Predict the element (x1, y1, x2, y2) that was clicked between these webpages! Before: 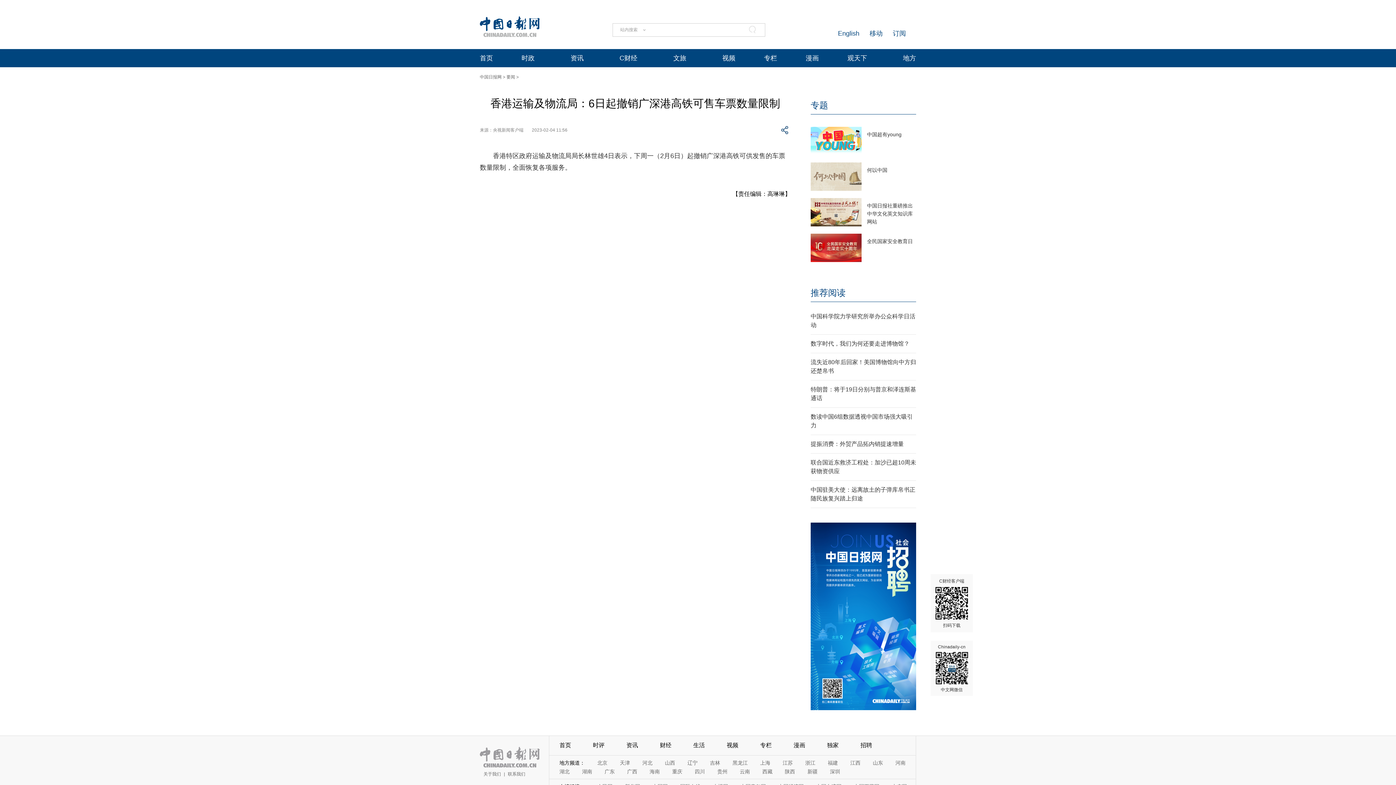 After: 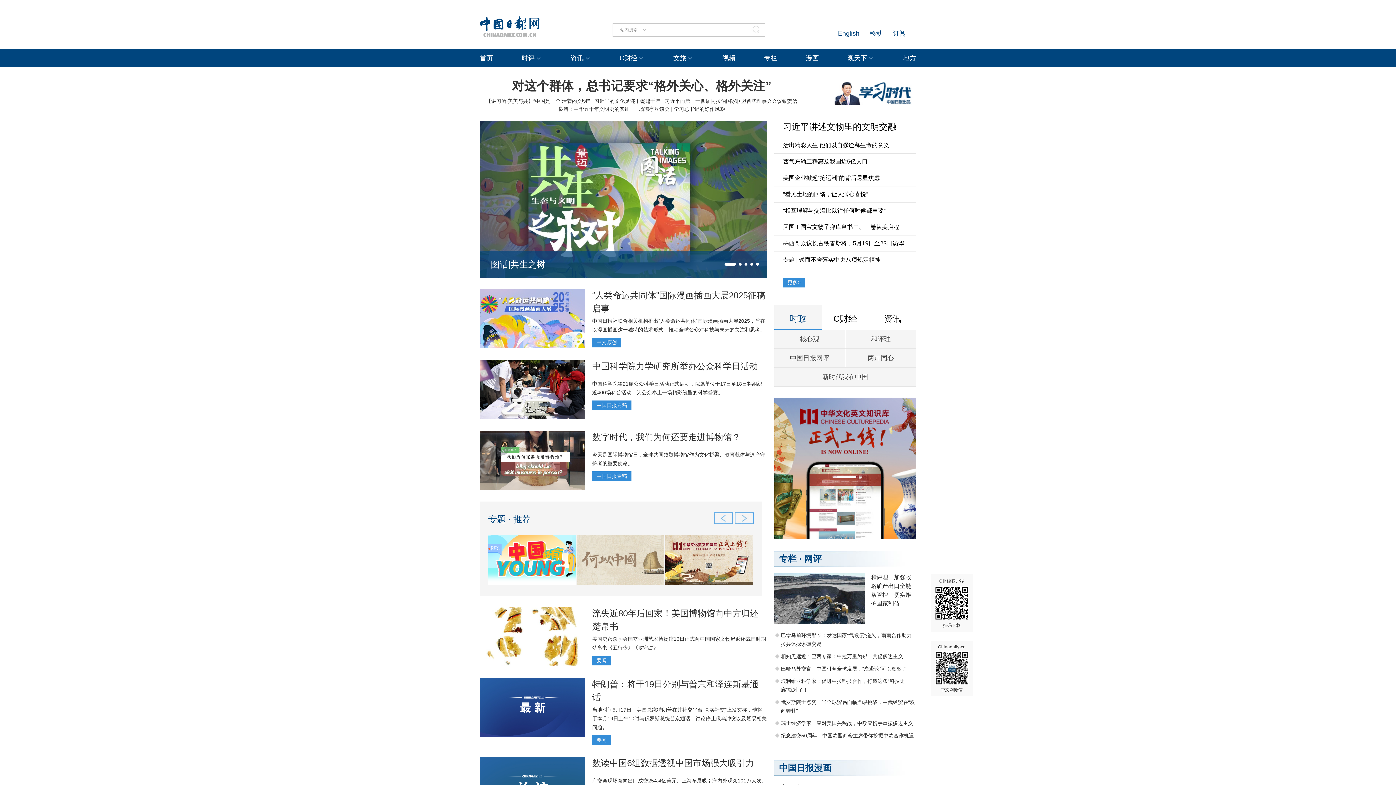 Action: bbox: (480, 16, 540, 36)